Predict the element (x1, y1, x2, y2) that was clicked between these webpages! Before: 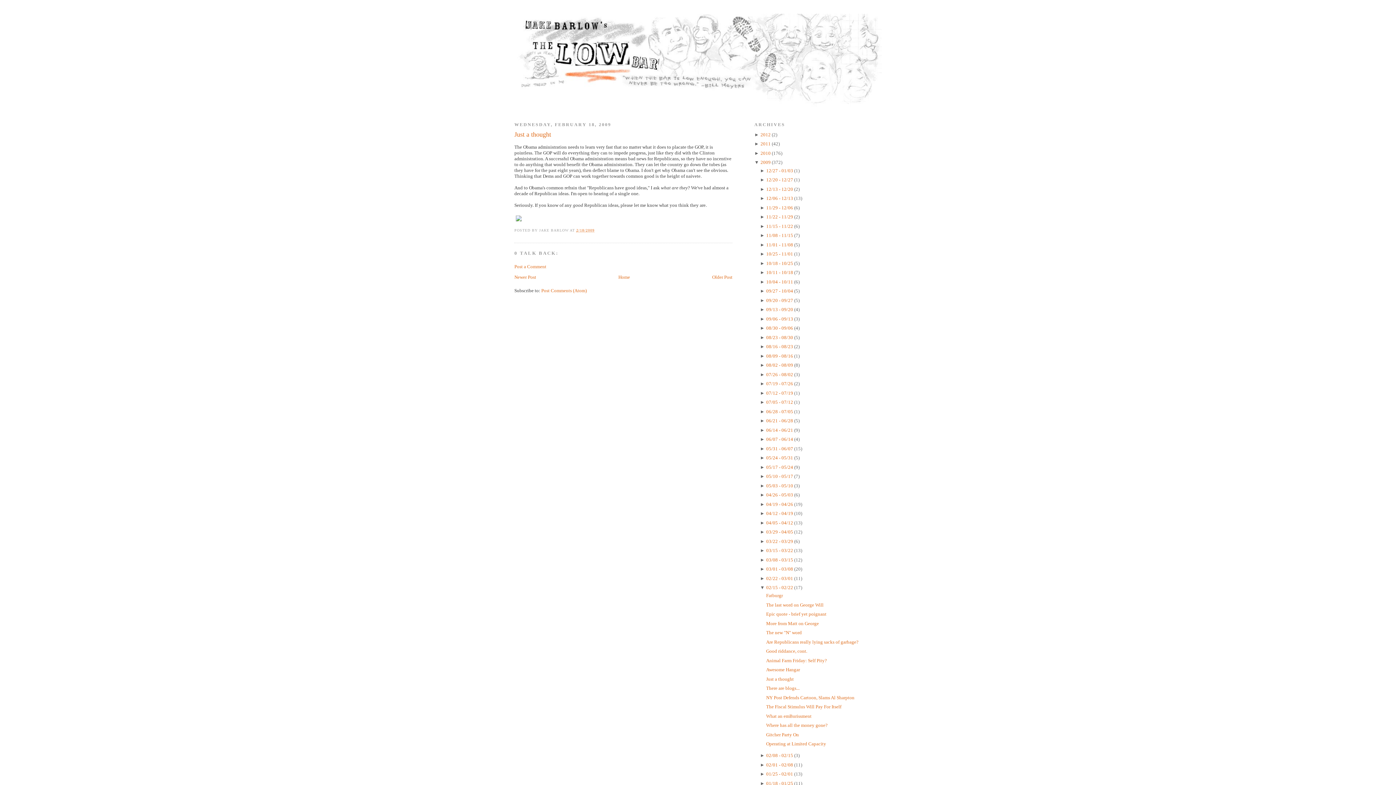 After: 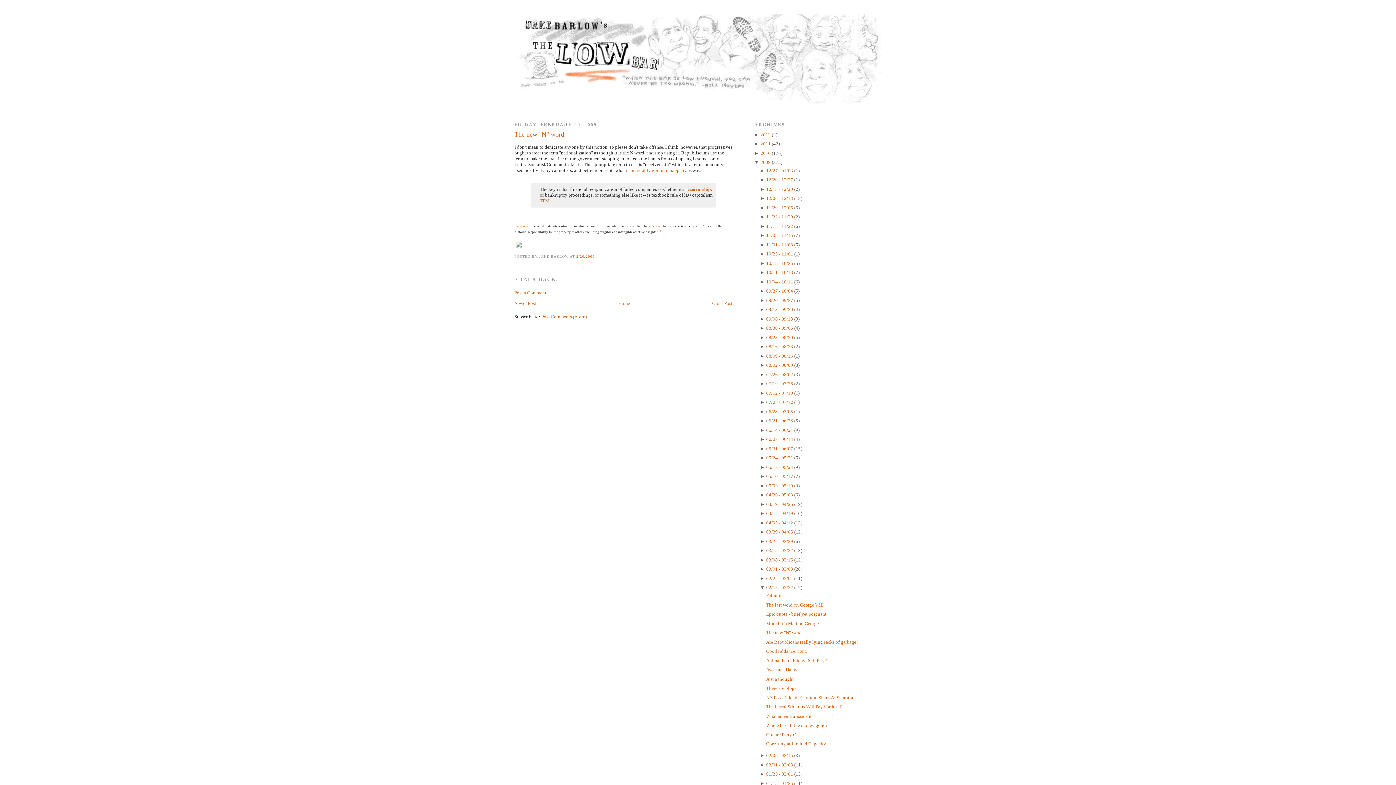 Action: label: The new "N" word bbox: (766, 630, 801, 635)